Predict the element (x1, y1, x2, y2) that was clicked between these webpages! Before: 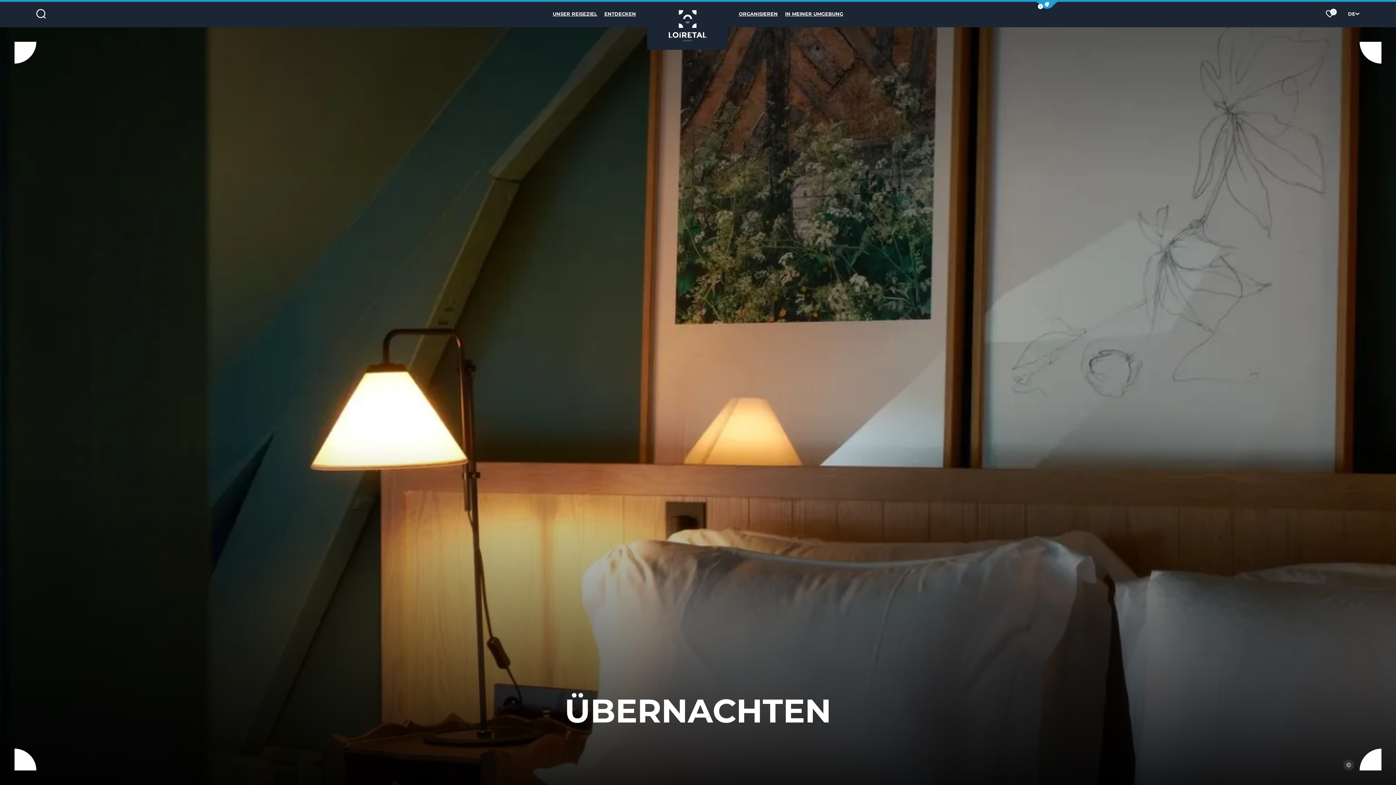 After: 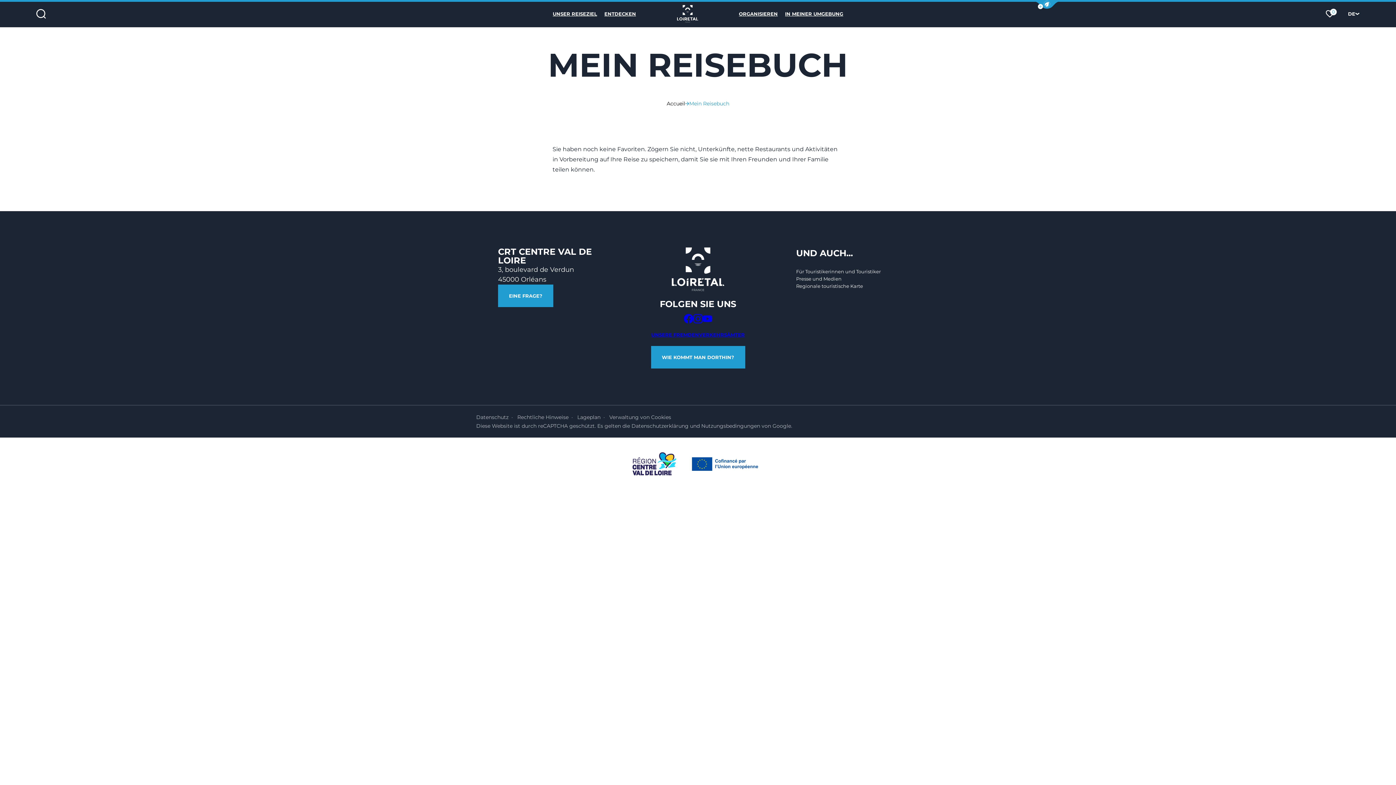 Action: label: Meine Favoriten
0 bbox: (1326, 6, 1334, 20)